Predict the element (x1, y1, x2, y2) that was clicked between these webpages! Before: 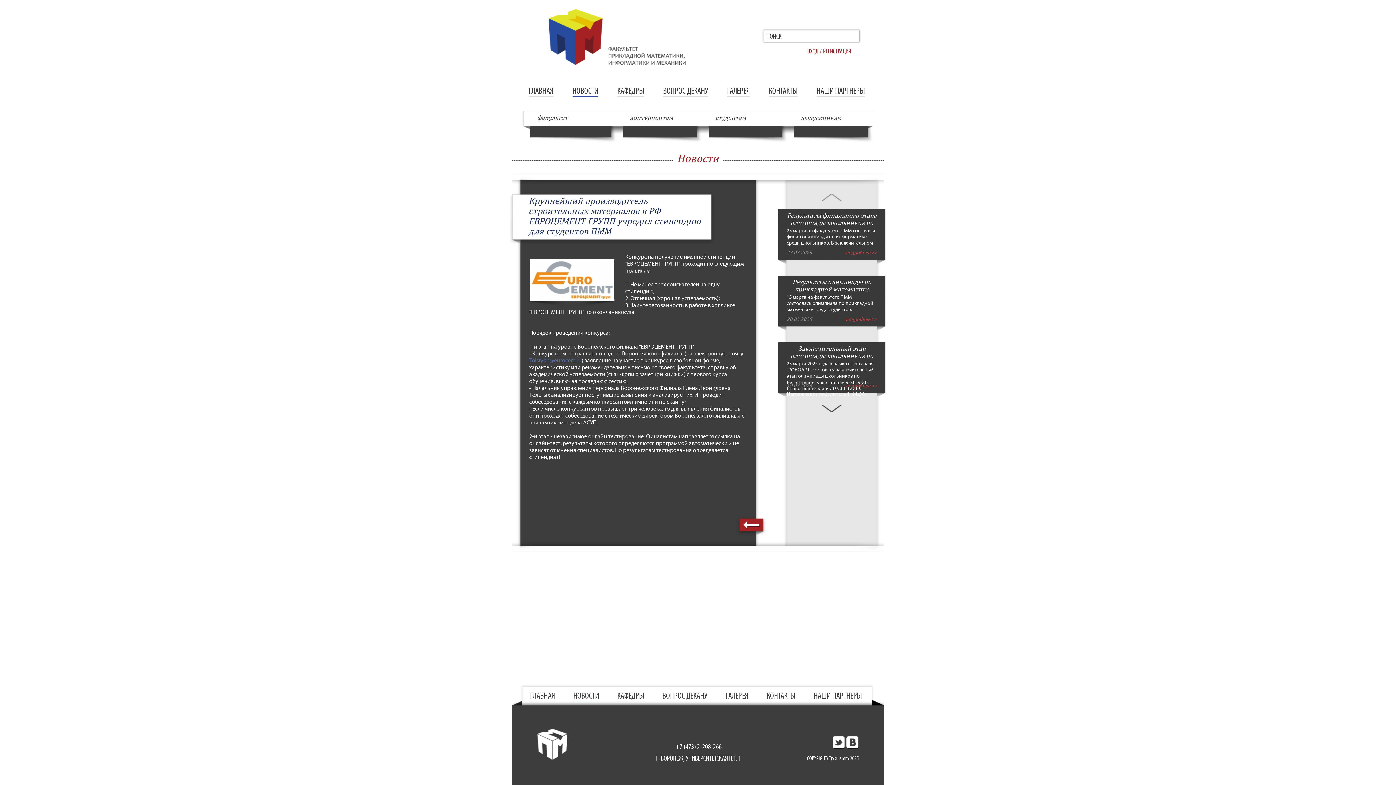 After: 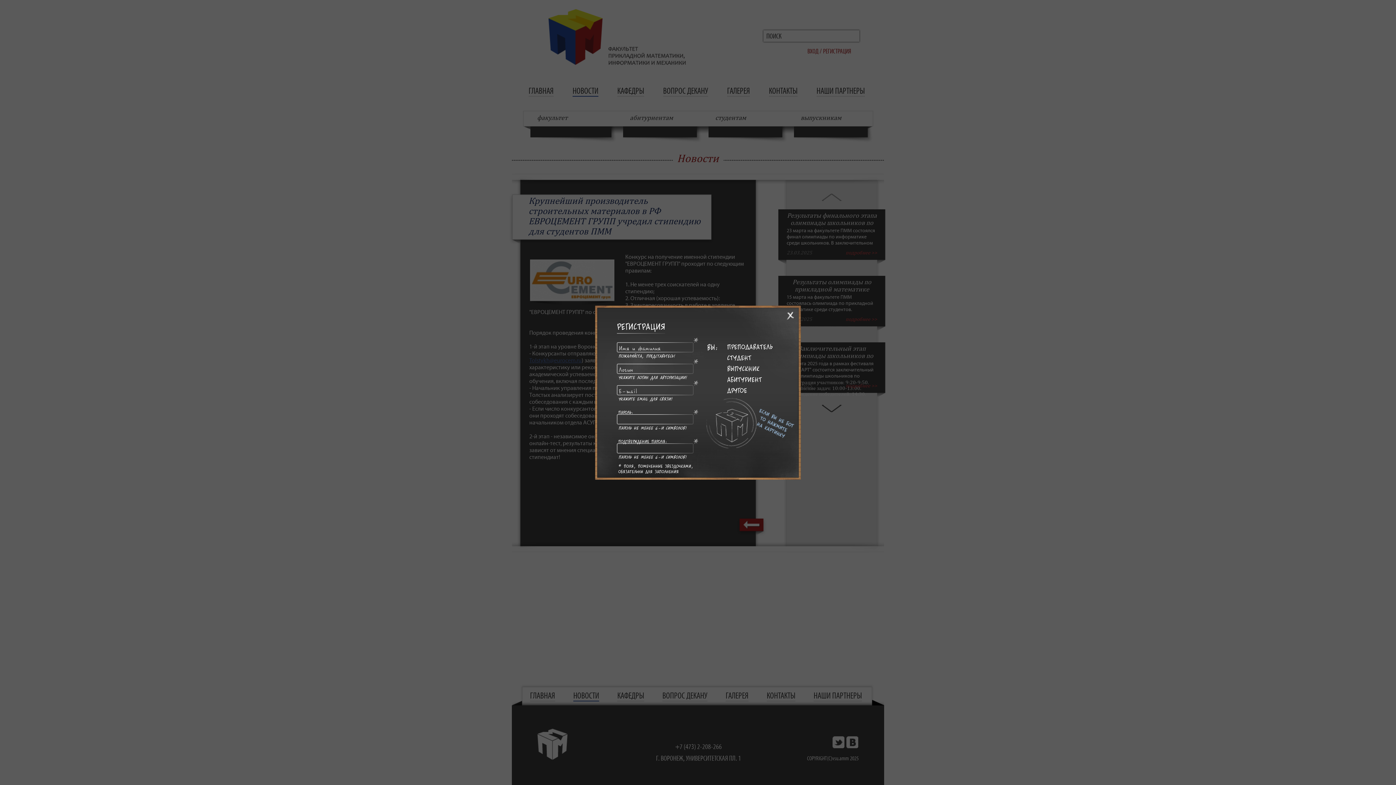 Action: bbox: (823, 47, 851, 55) label: РЕГИСТРАЦИЯ